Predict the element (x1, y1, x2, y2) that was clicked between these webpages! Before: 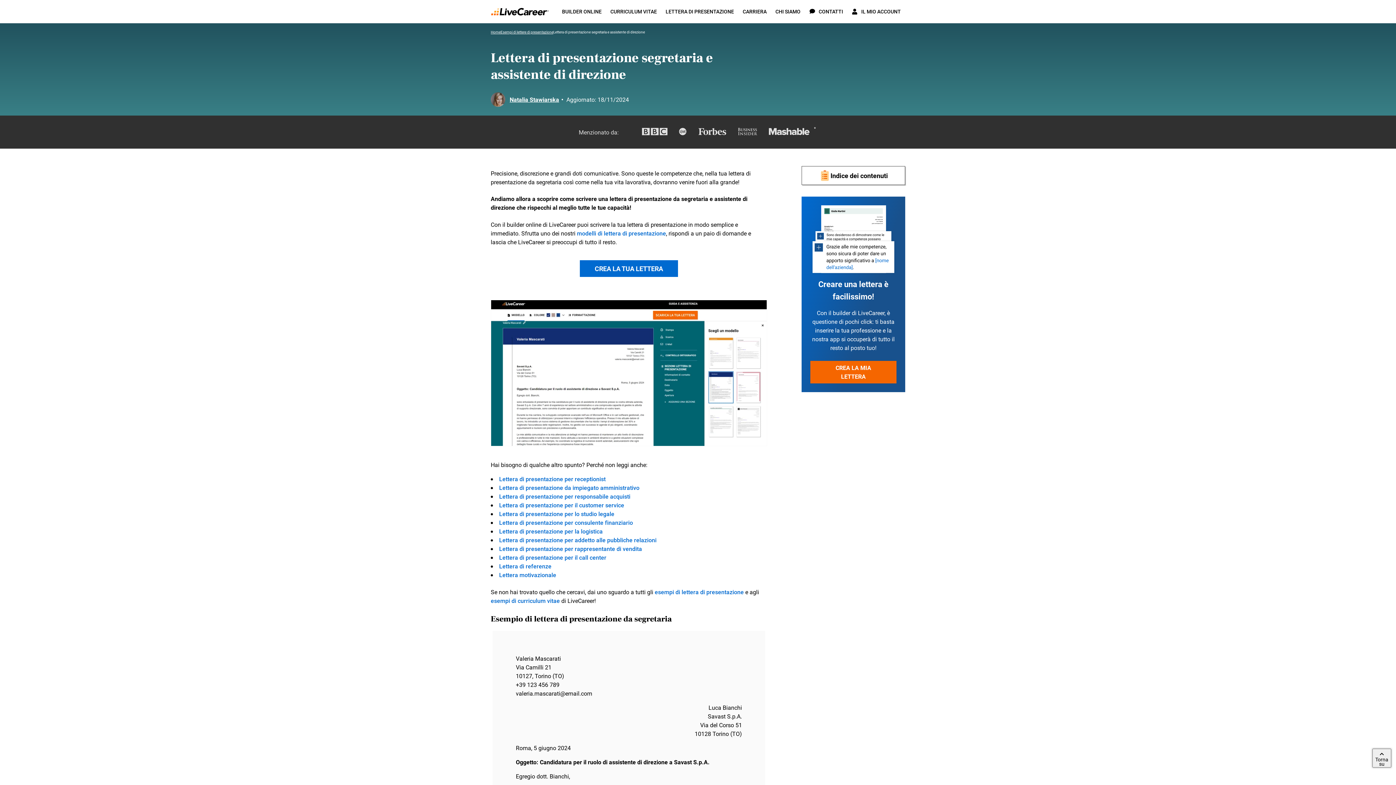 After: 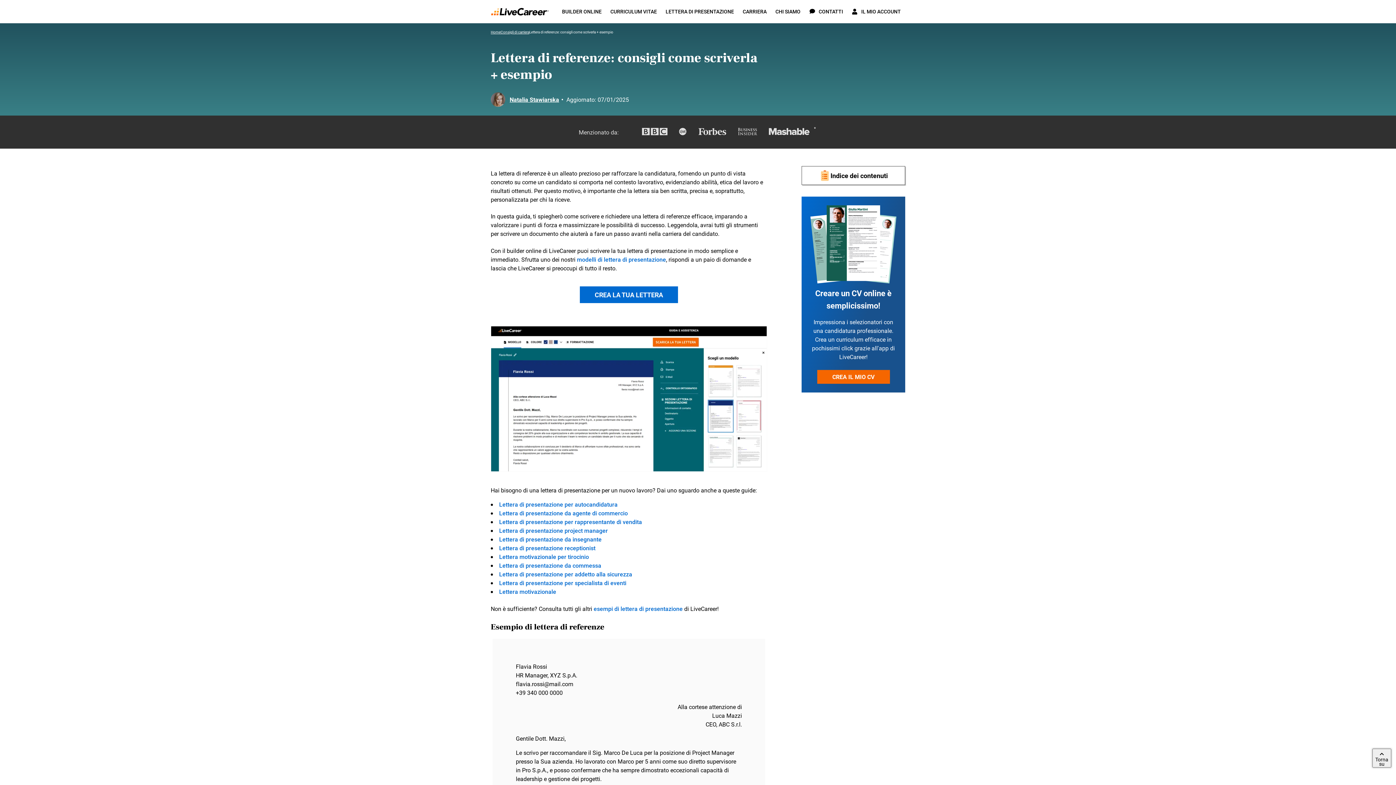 Action: bbox: (499, 562, 551, 570) label: Lettera di referenze